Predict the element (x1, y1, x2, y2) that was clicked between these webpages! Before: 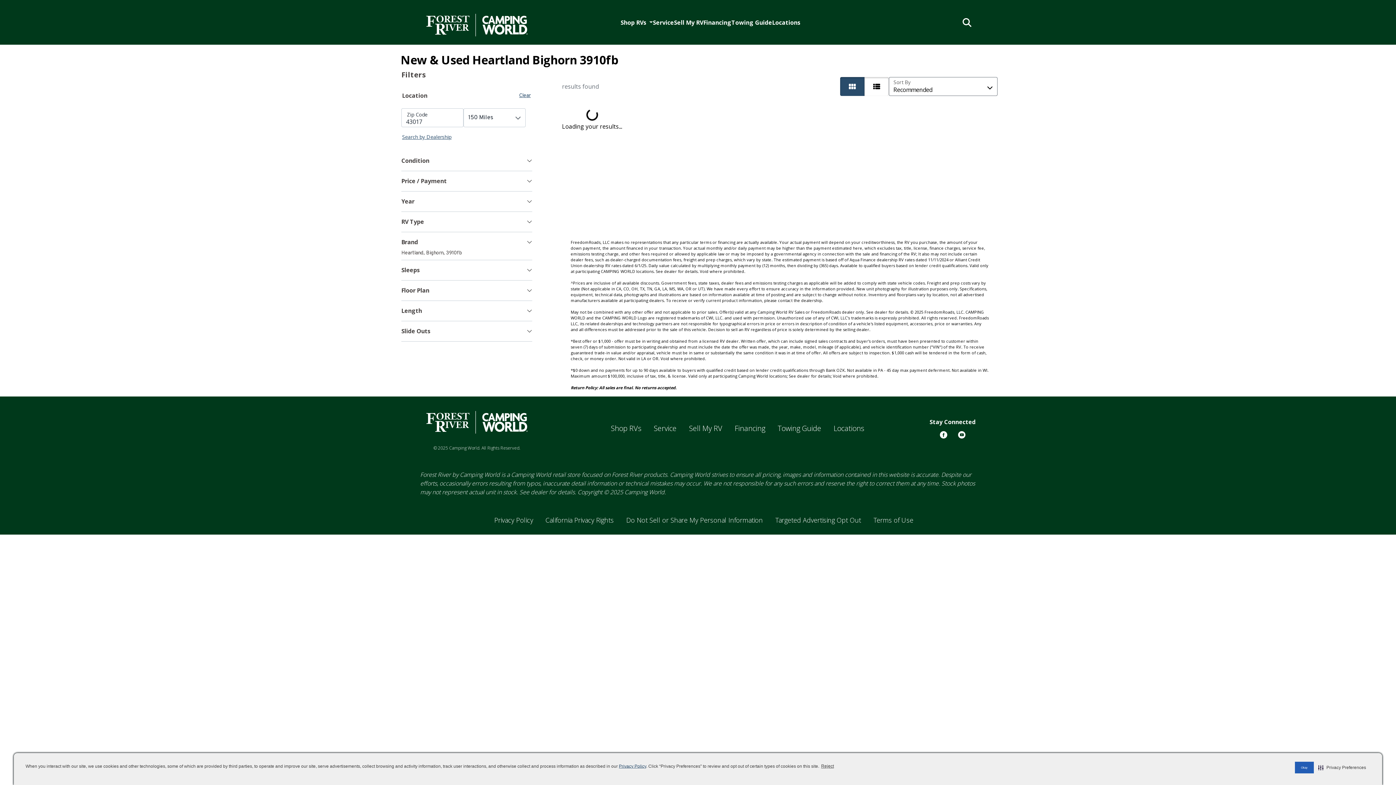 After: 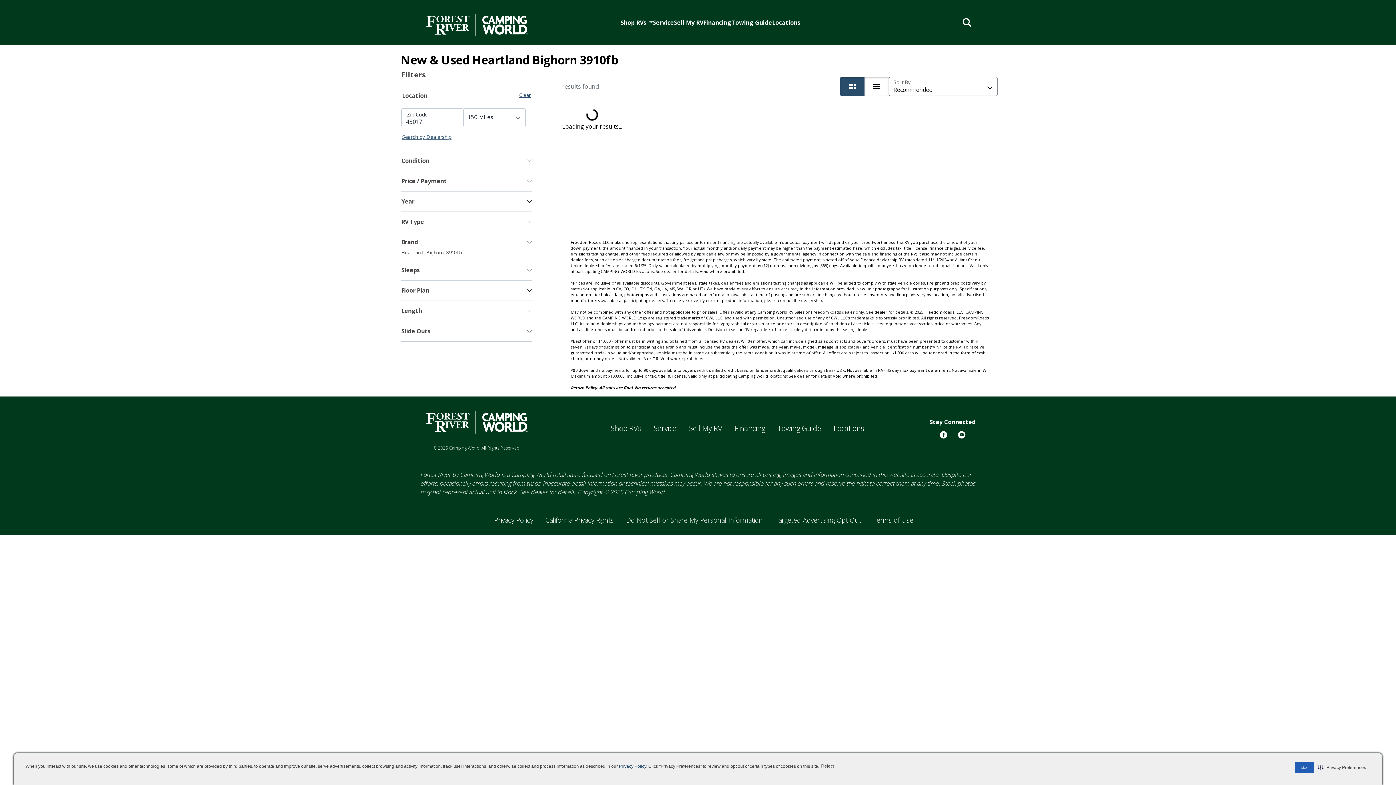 Action: label: Sell My RV bbox: (674, 18, 703, 26)